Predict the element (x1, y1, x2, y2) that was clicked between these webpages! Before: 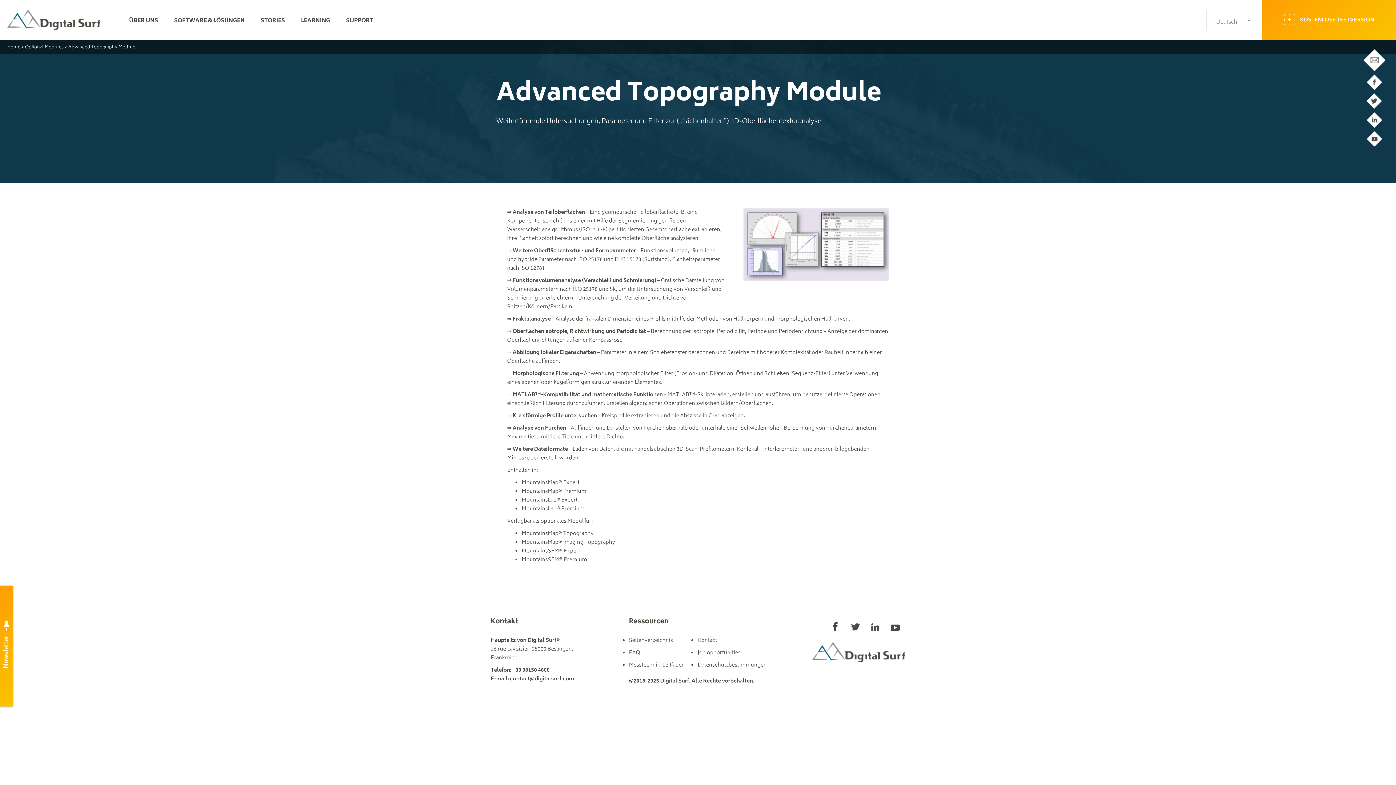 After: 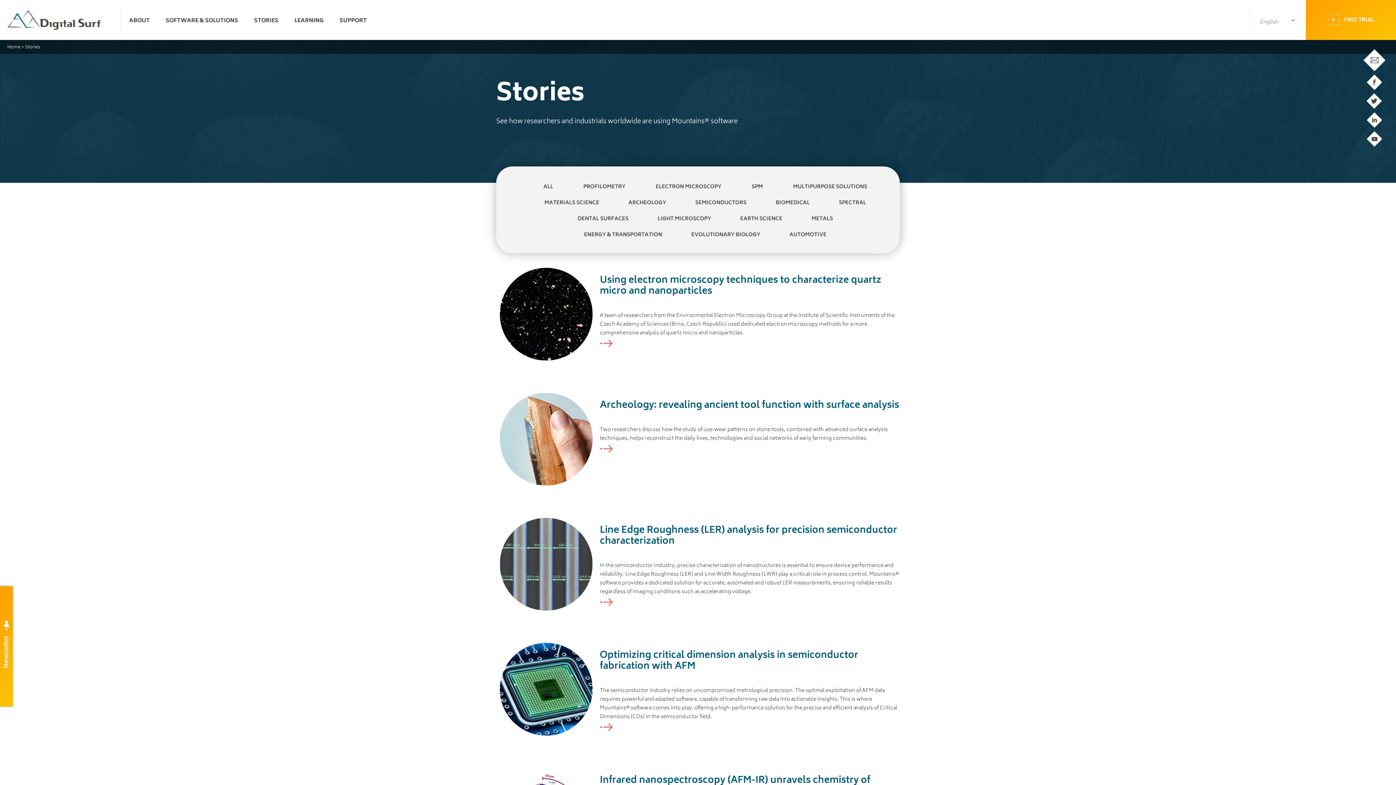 Action: bbox: (252, 9, 293, 30) label: STORIES